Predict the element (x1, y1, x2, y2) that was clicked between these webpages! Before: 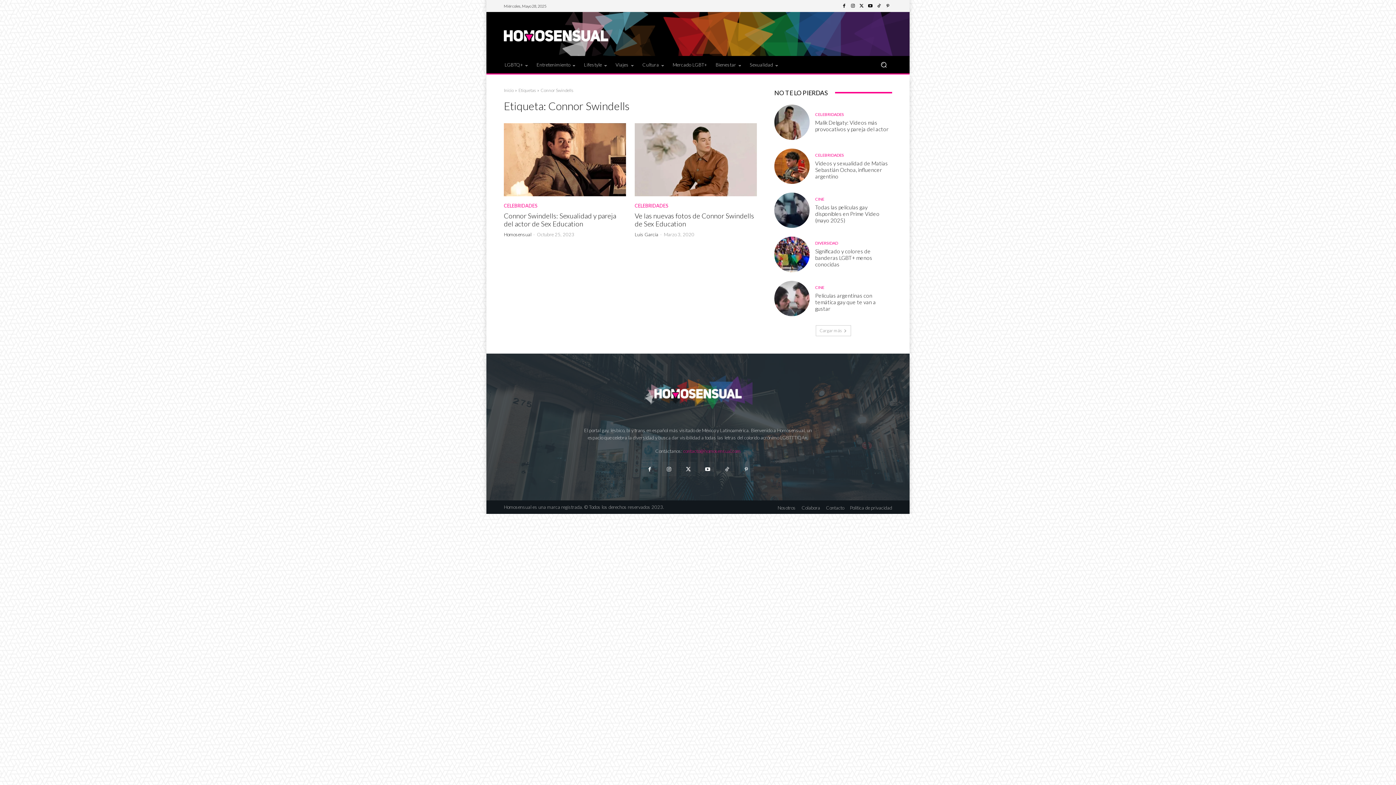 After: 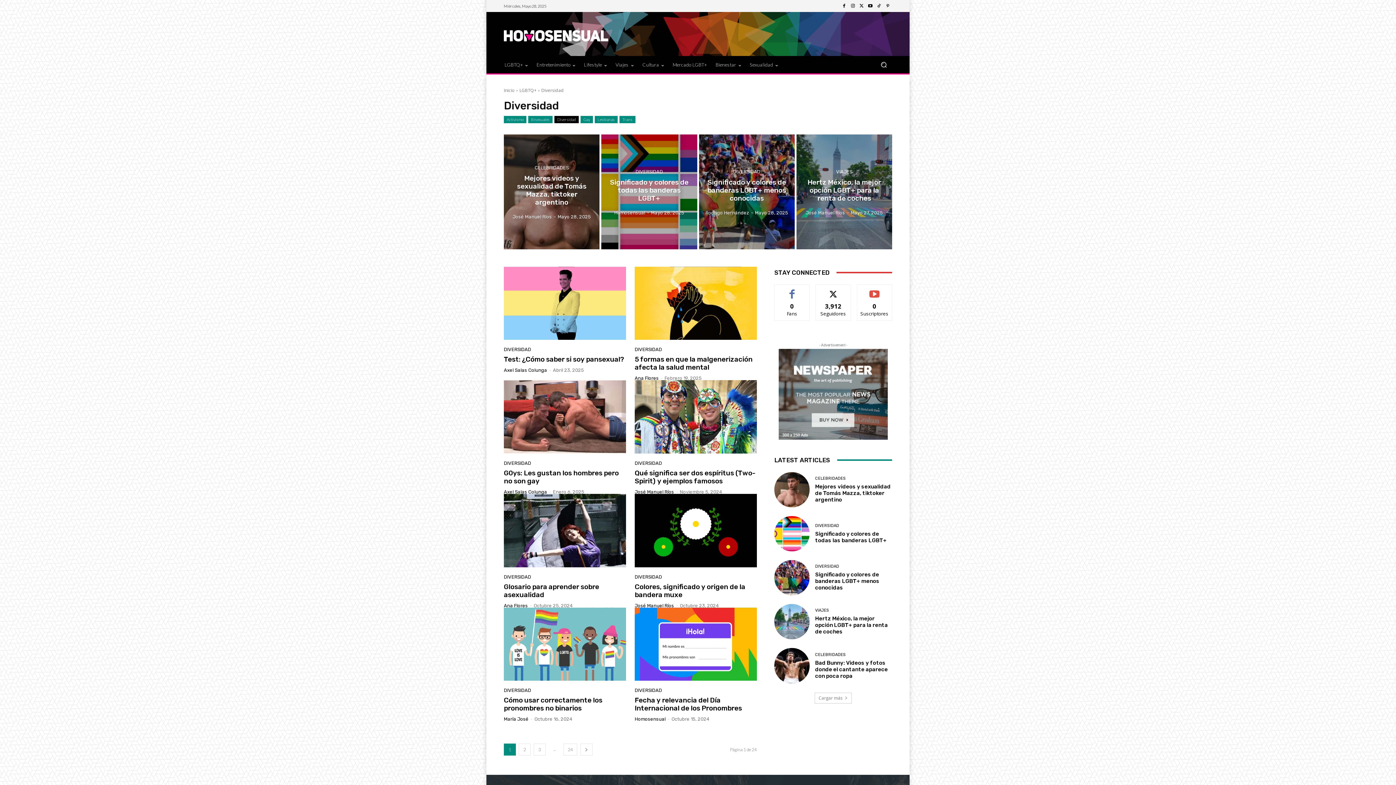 Action: label: DIVERSIDAD bbox: (815, 241, 838, 245)